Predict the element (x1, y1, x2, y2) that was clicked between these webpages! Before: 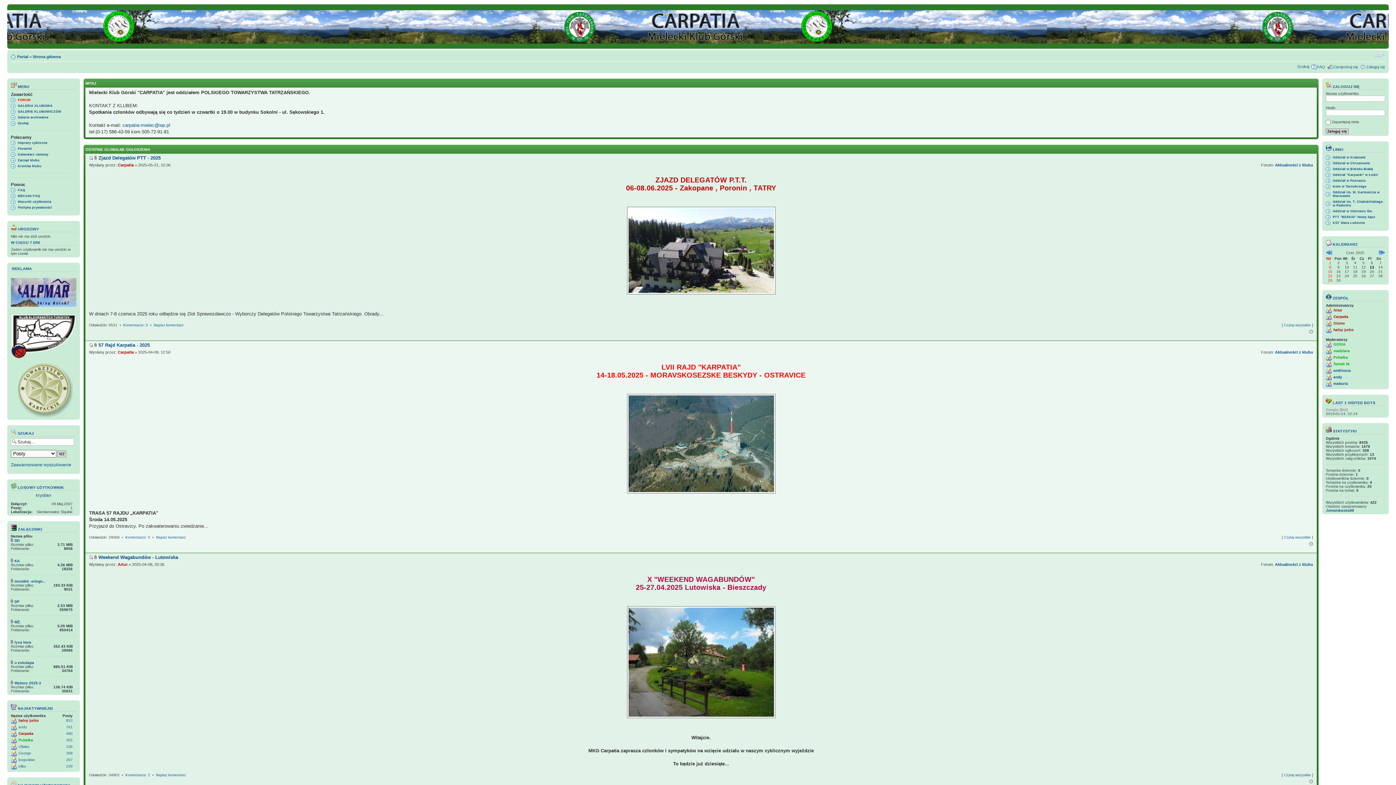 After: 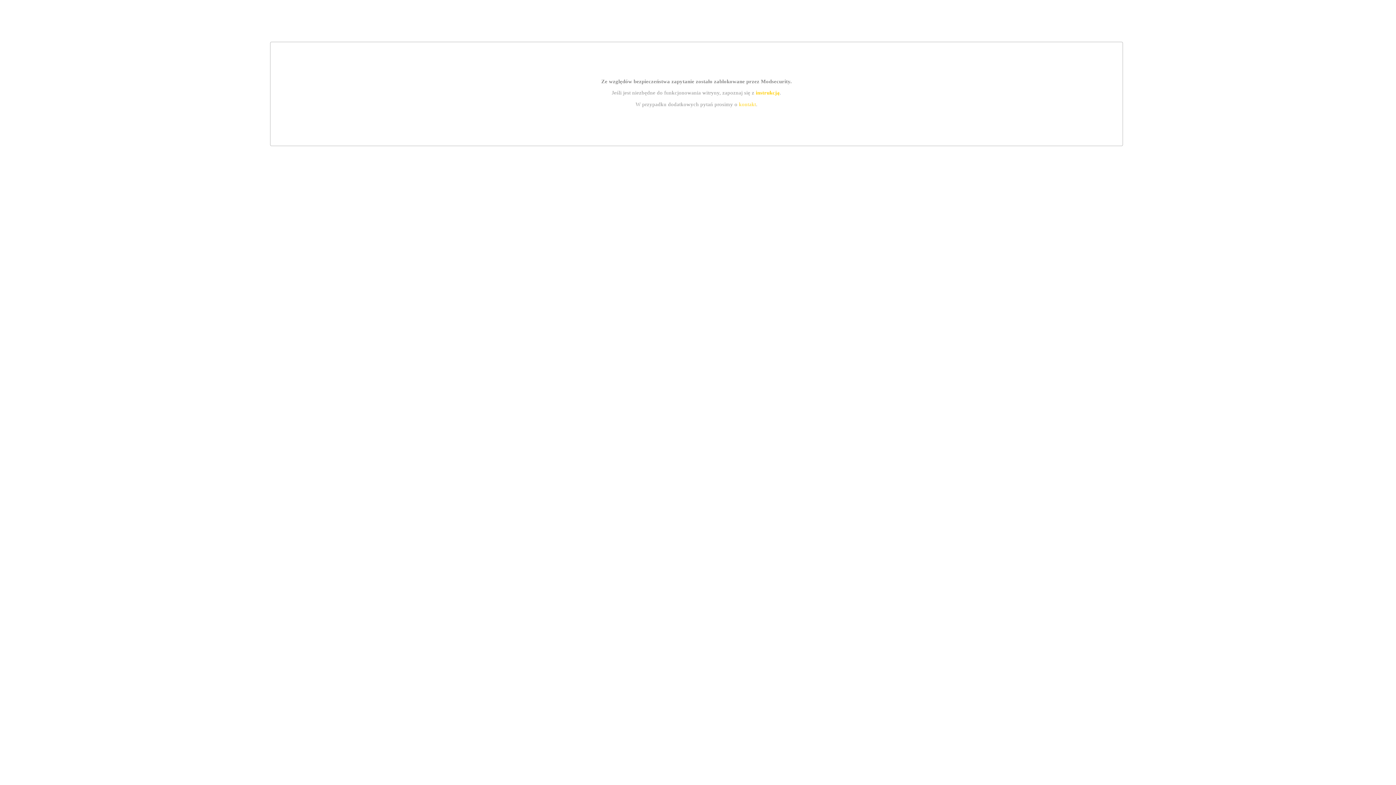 Action: label: PTT "BESKID" Nowy Sącz bbox: (1326, 214, 1385, 219)